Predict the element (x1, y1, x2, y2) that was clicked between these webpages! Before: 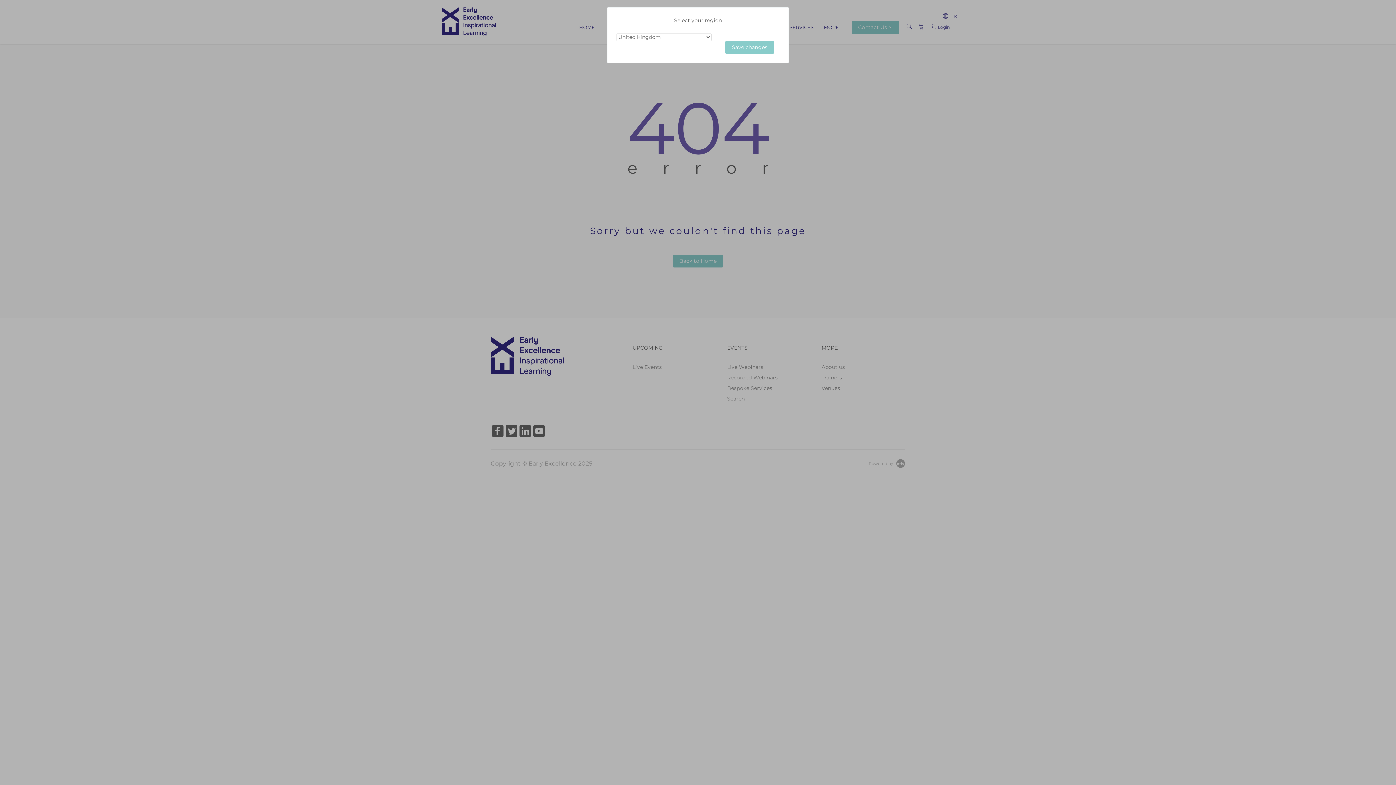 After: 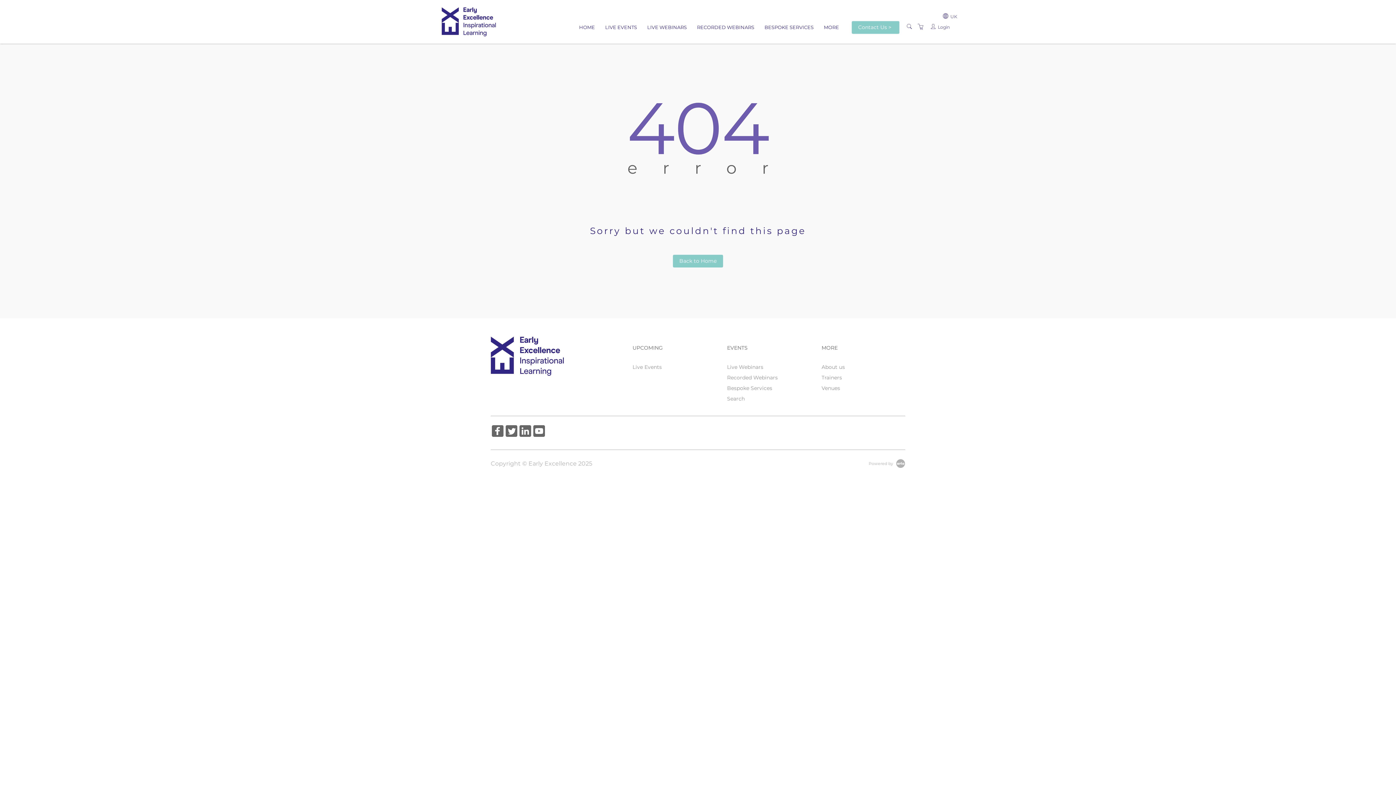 Action: bbox: (725, 41, 774, 53) label: Save changes